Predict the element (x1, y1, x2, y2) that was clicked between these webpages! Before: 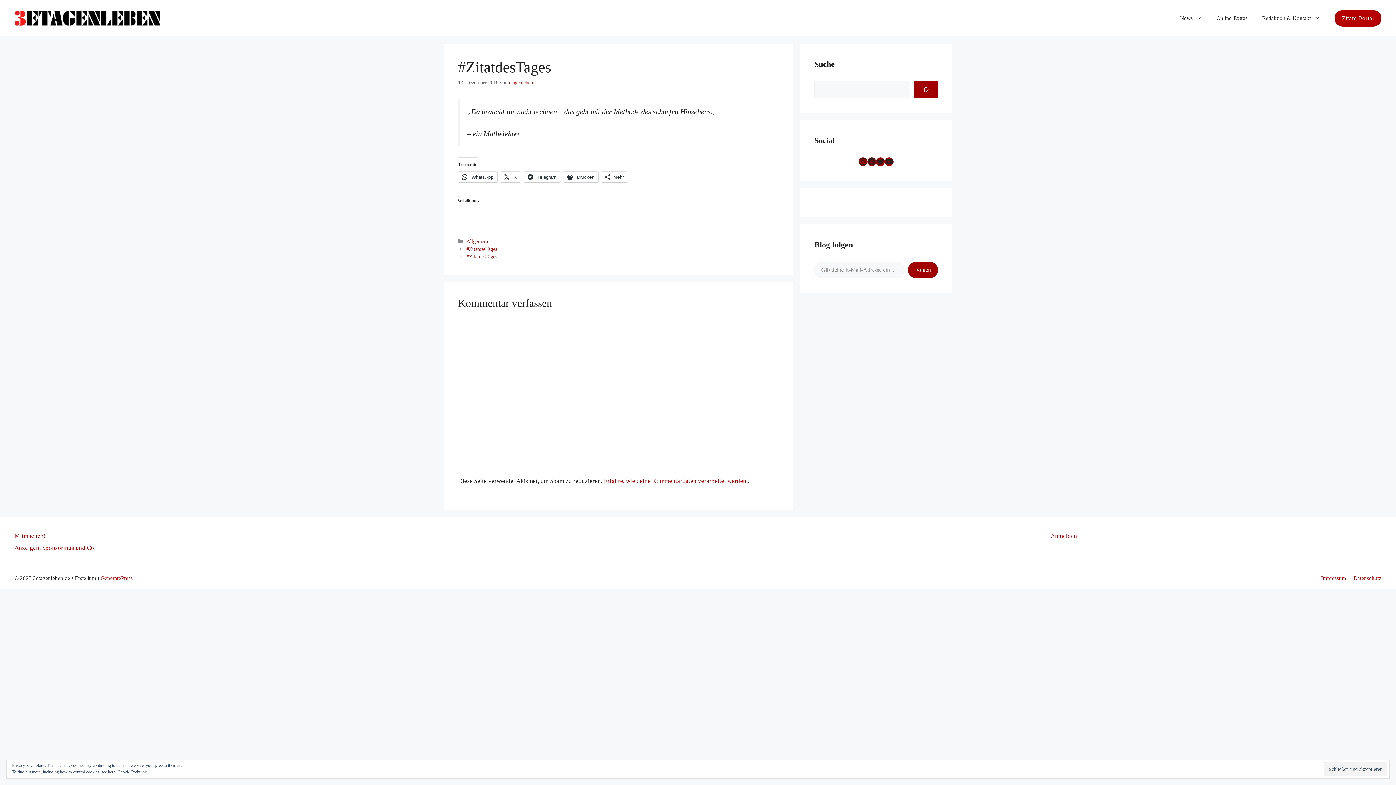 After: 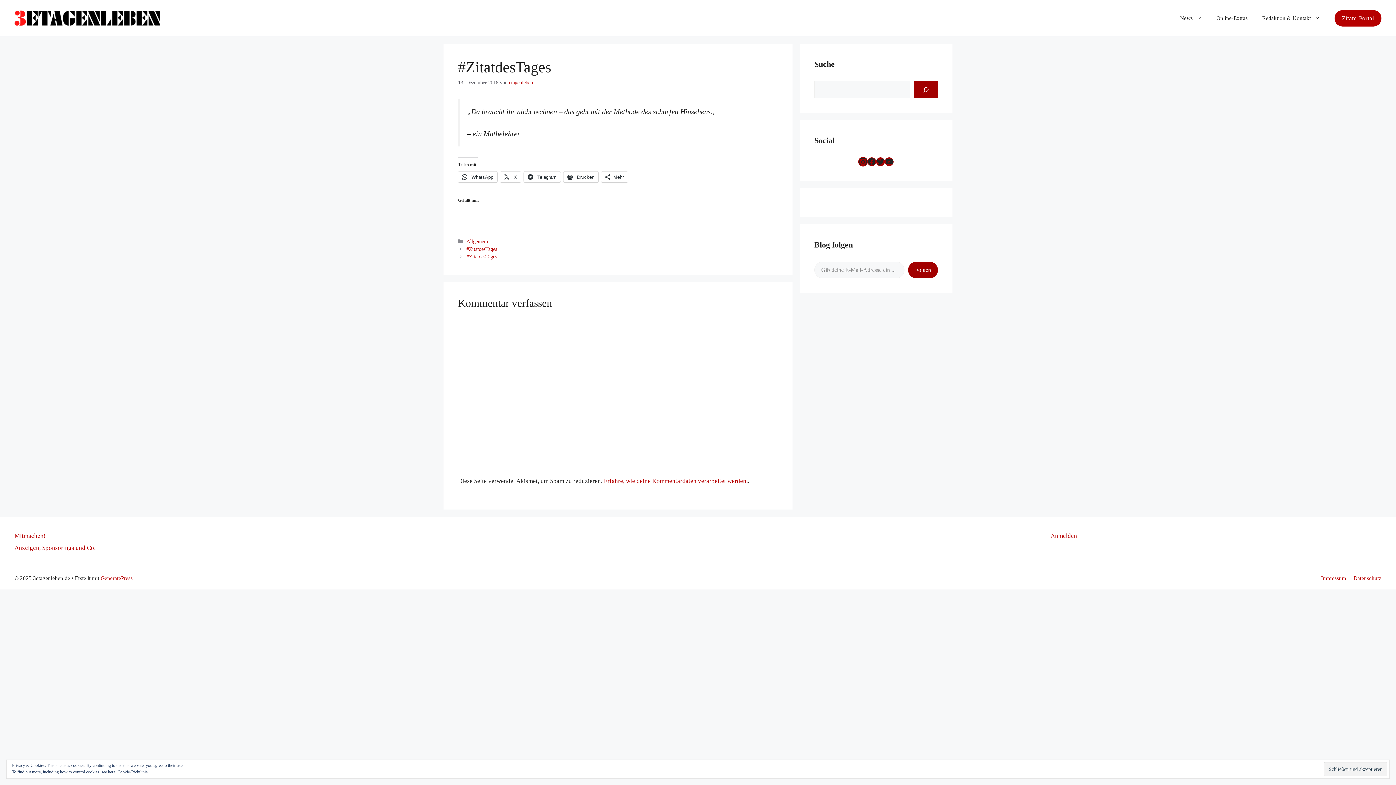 Action: bbox: (858, 157, 867, 166) label: Instagram